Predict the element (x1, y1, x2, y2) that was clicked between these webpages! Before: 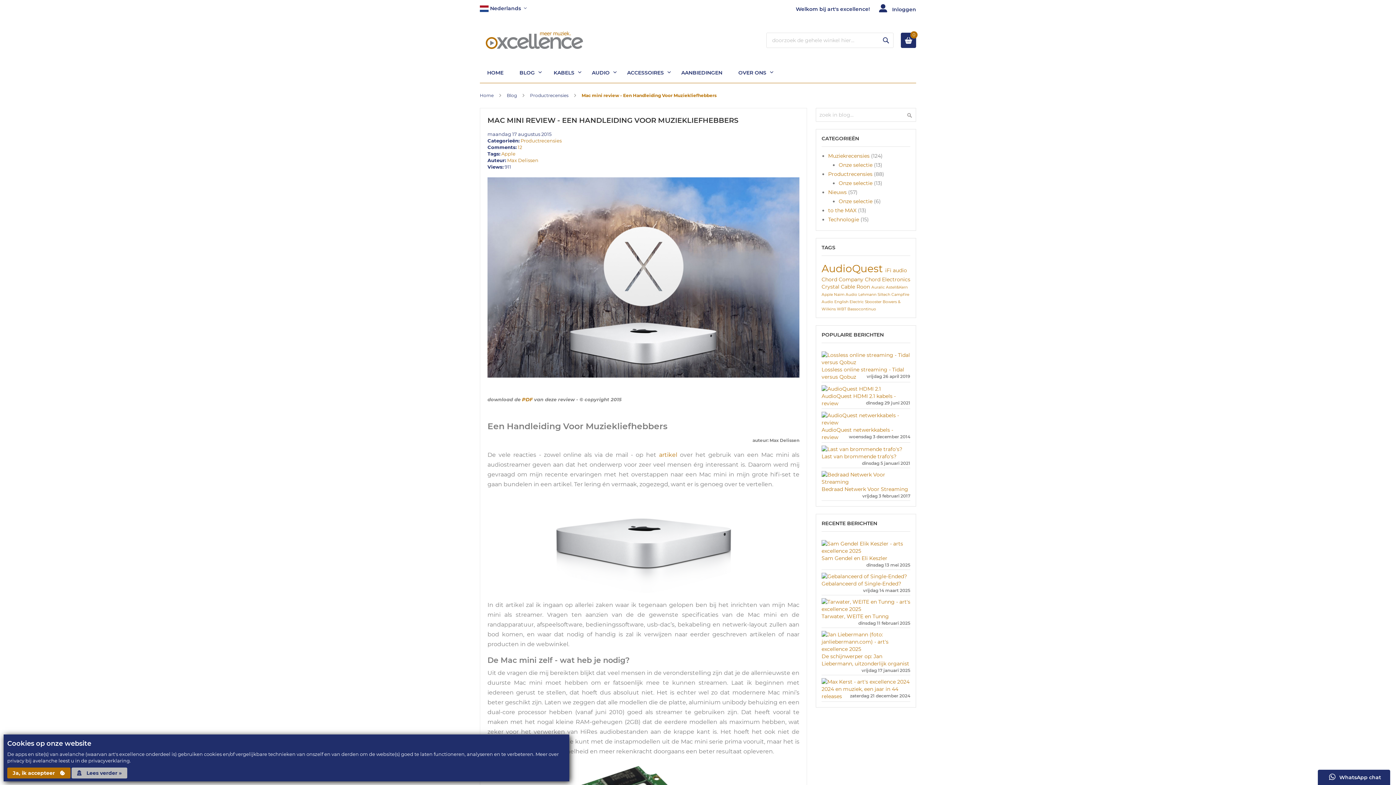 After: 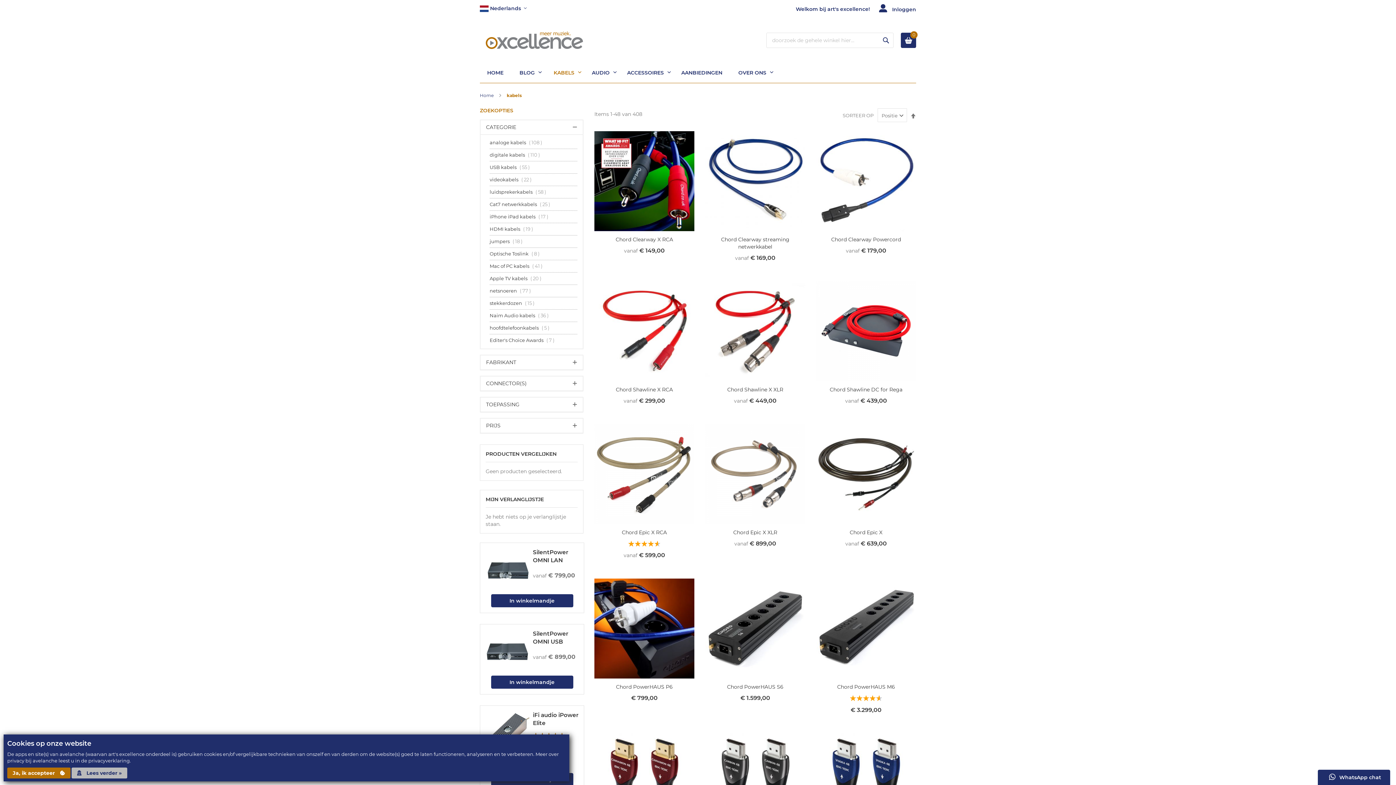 Action: bbox: (546, 62, 584, 82) label: KABELS